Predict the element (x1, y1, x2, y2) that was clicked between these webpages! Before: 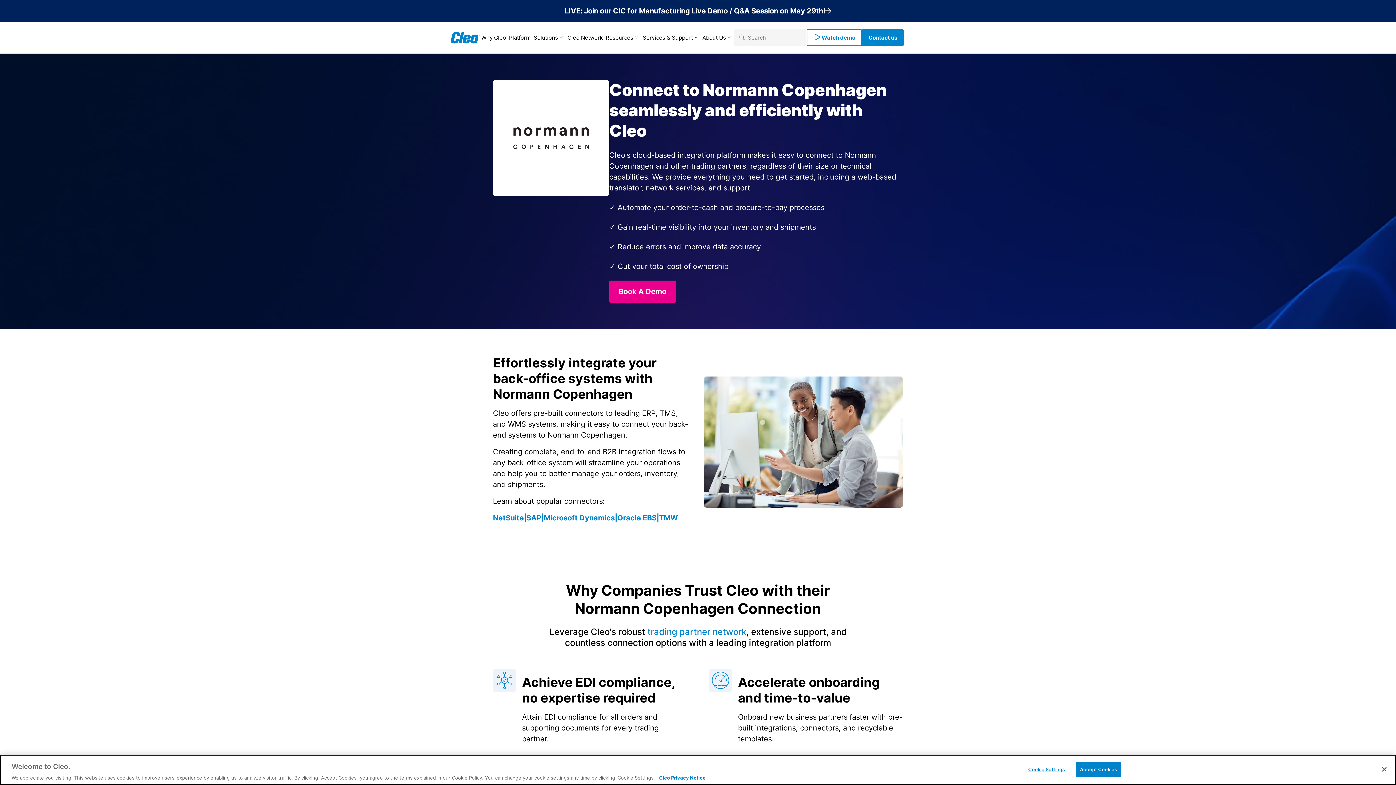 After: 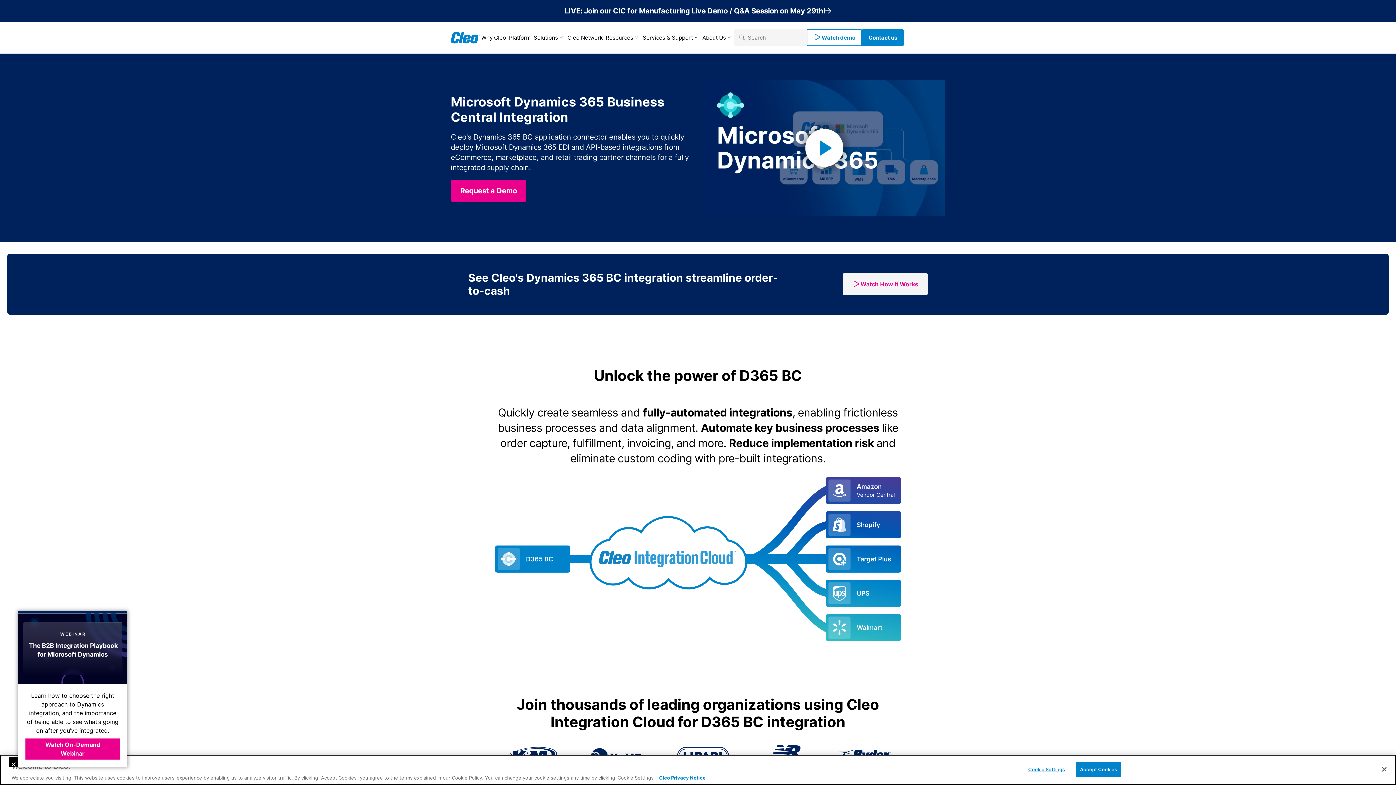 Action: bbox: (544, 513, 614, 522) label: Microsoft Dynamics